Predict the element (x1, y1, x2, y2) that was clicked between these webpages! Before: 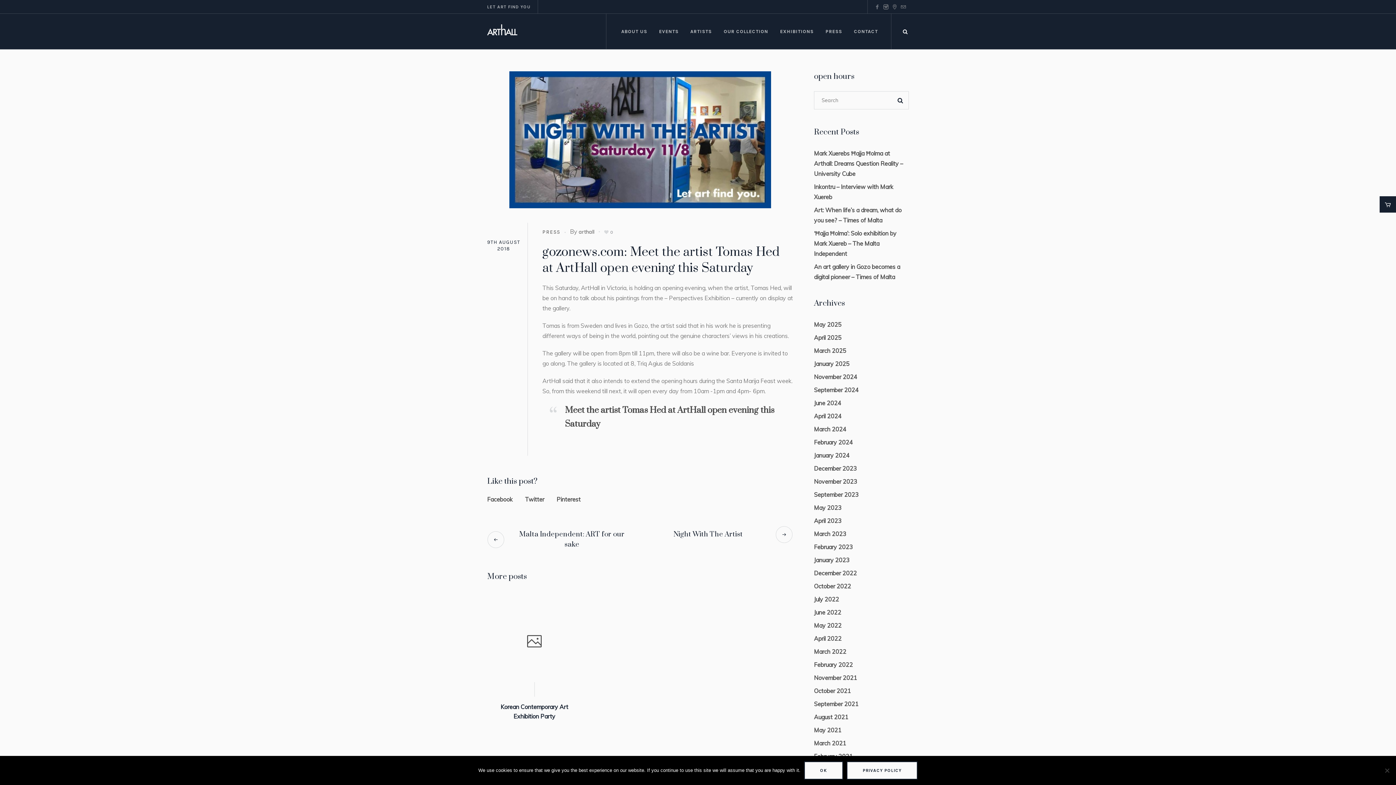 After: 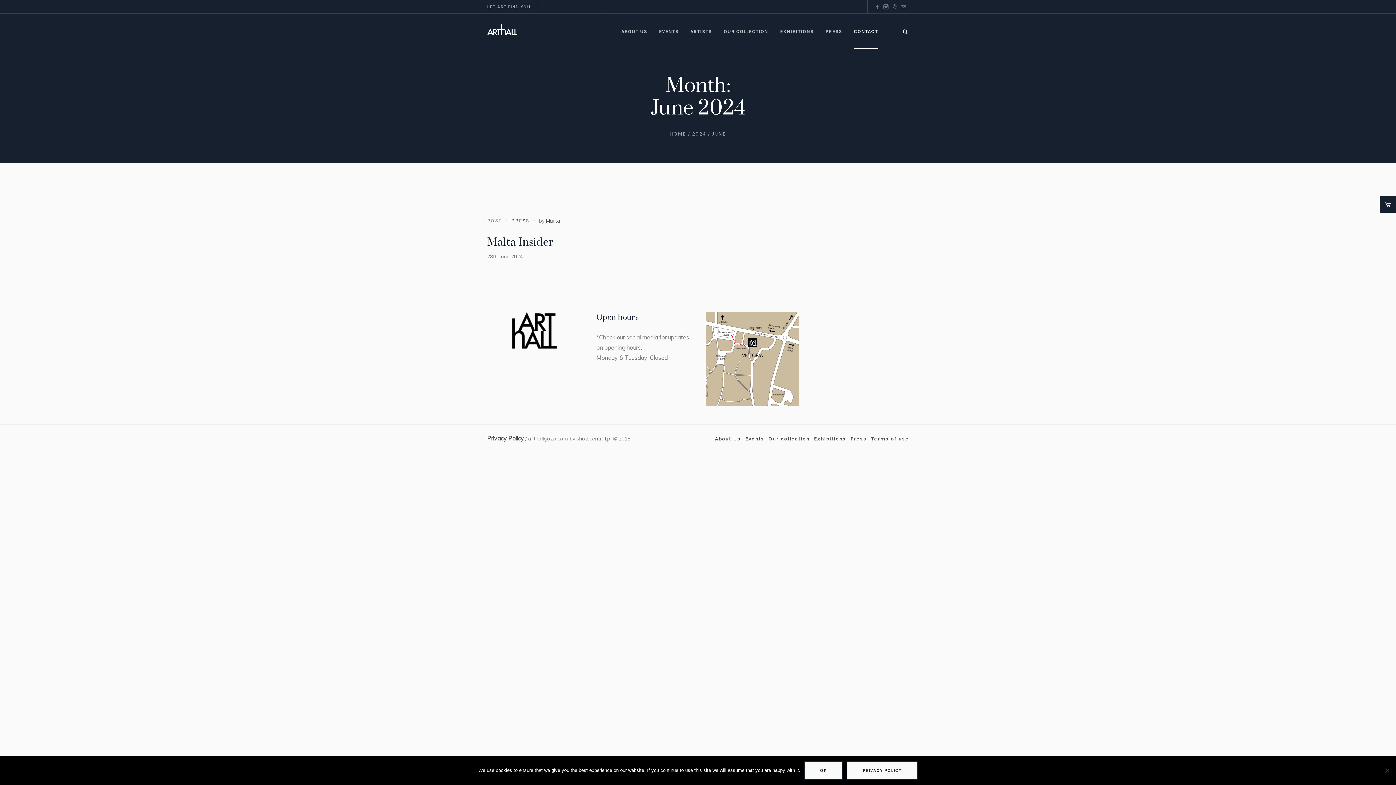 Action: bbox: (814, 399, 841, 406) label: June 2024